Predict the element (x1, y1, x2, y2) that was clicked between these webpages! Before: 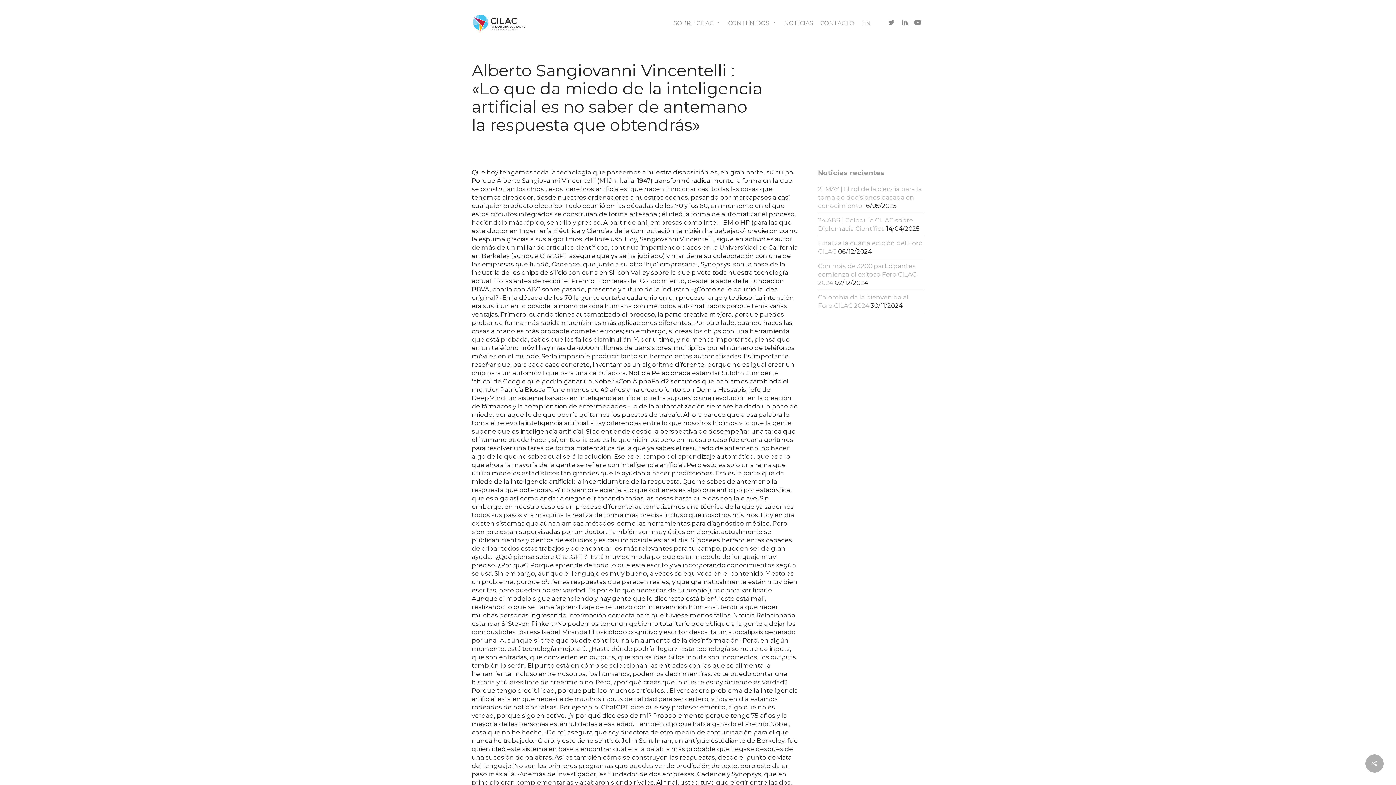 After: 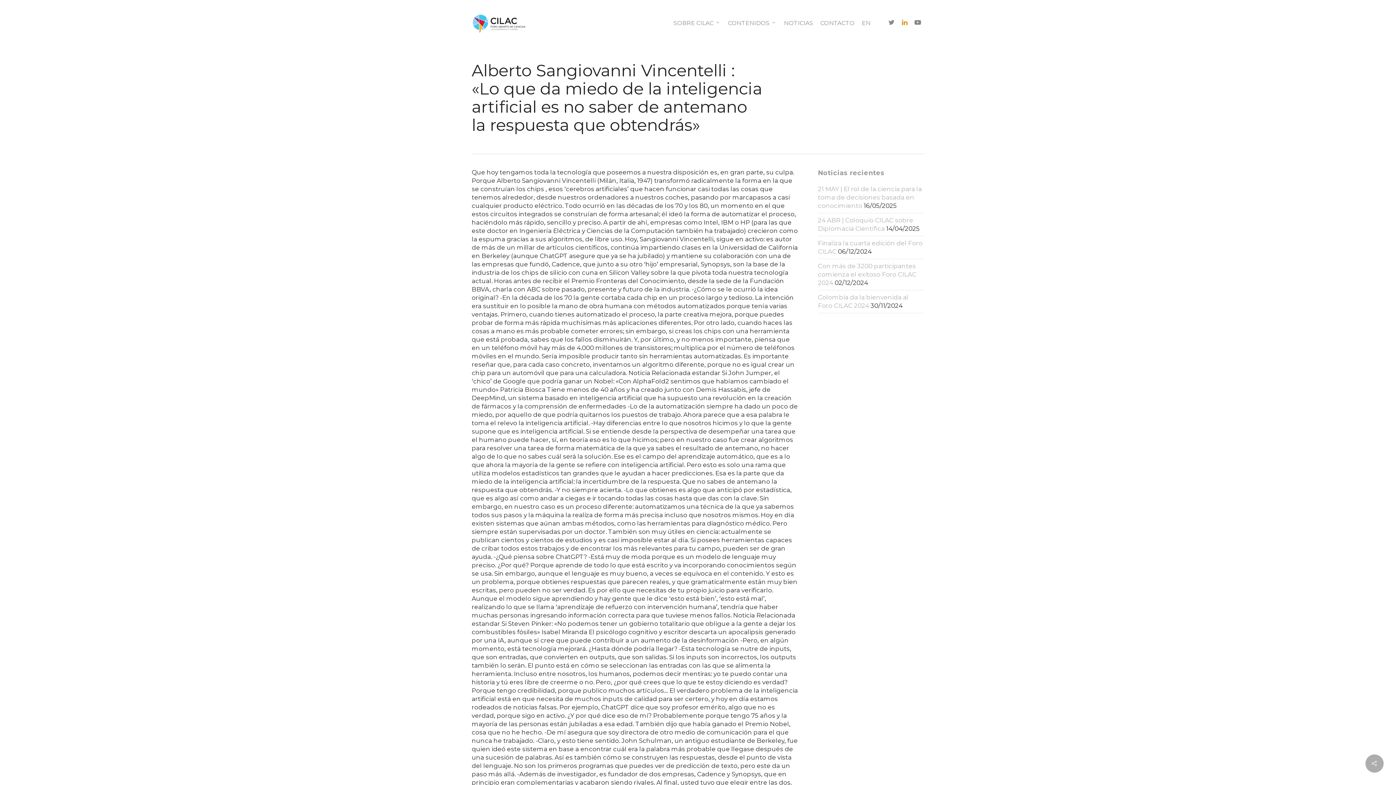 Action: bbox: (898, 18, 911, 27)